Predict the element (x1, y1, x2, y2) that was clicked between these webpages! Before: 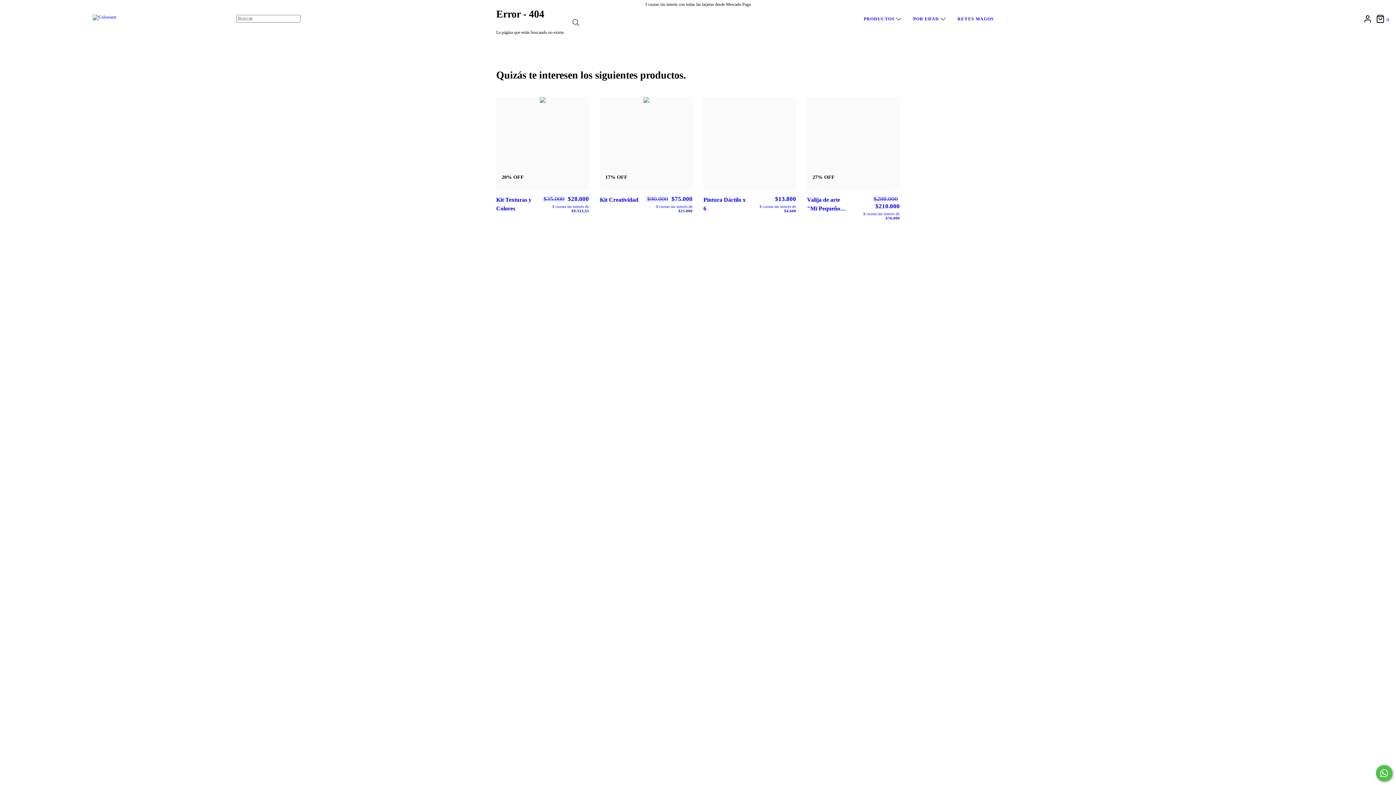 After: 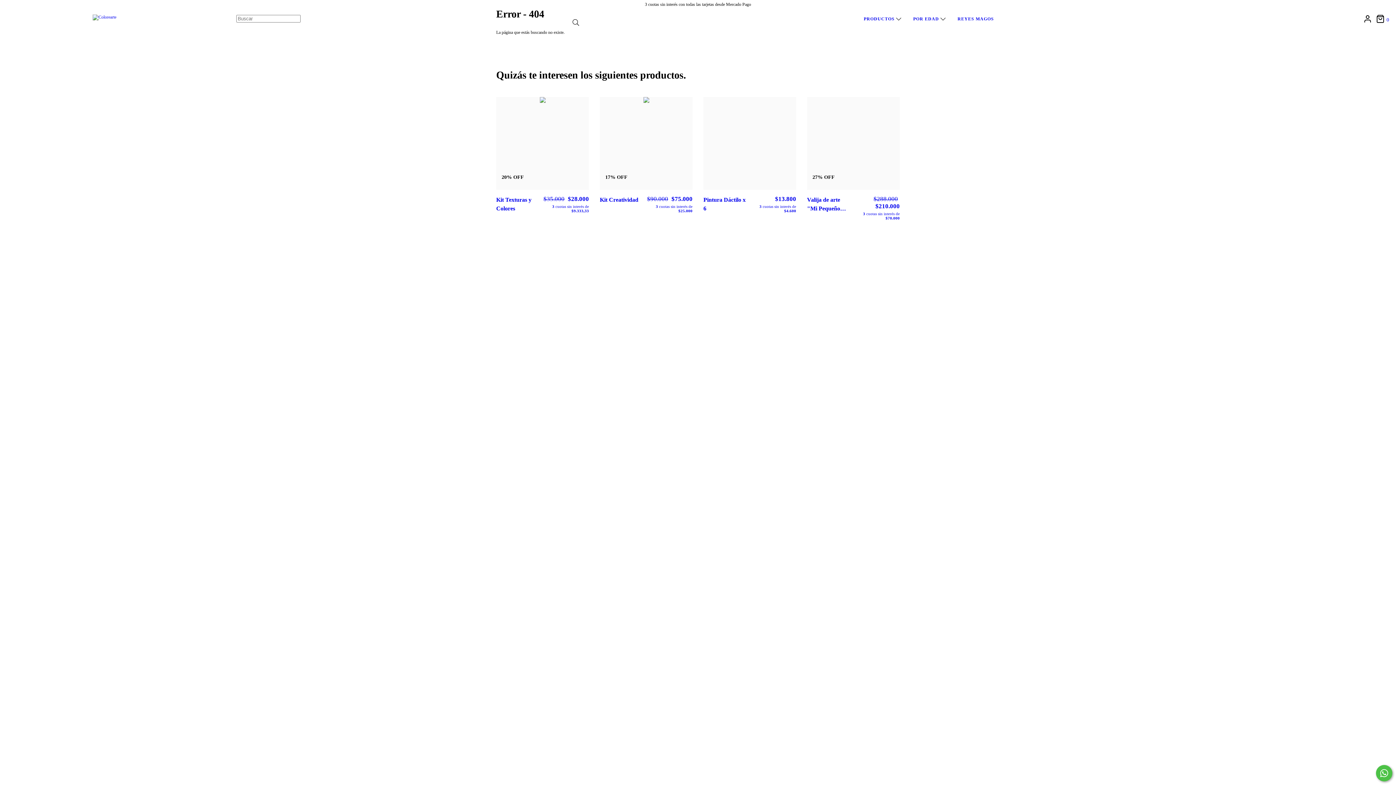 Action: bbox: (1376, 765, 1392, 781) label: Comunicate por WhatsApp